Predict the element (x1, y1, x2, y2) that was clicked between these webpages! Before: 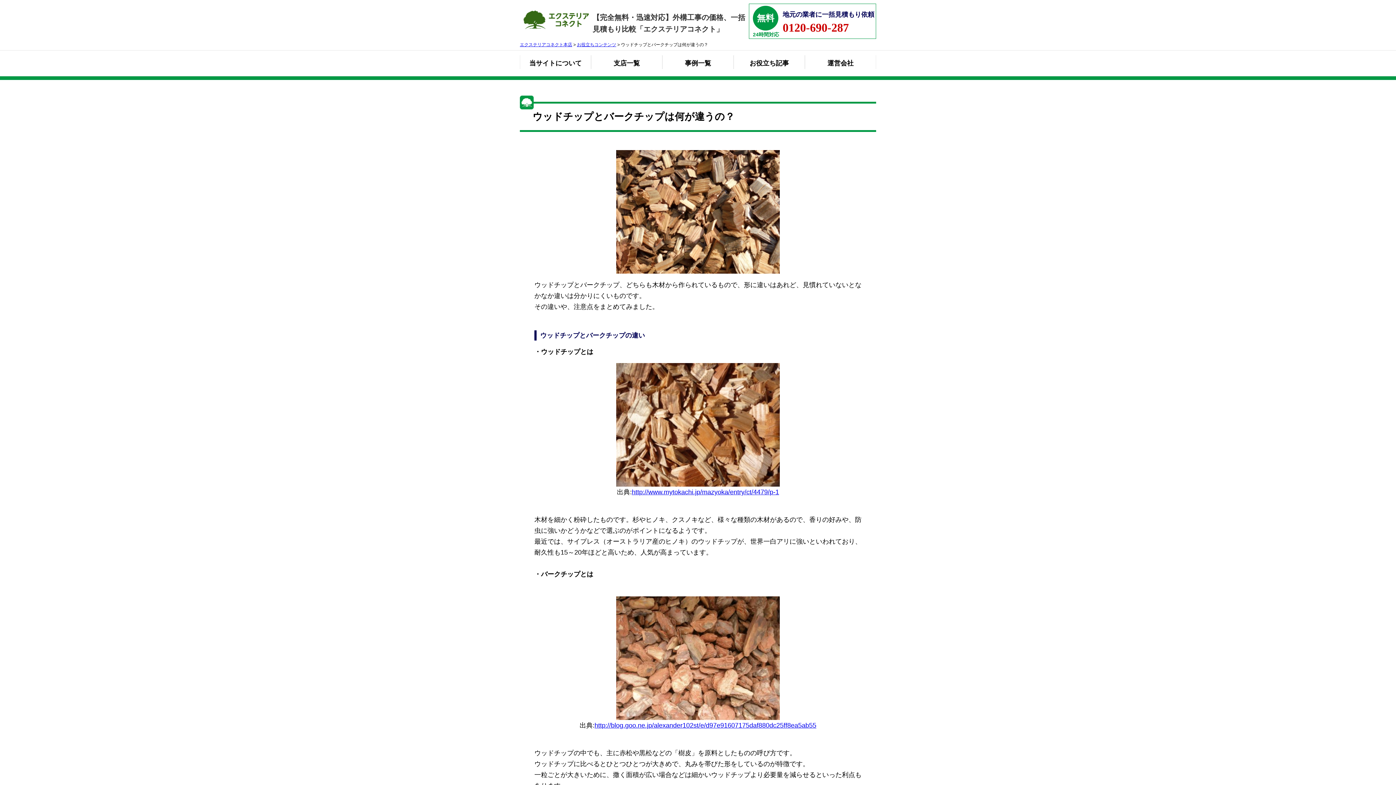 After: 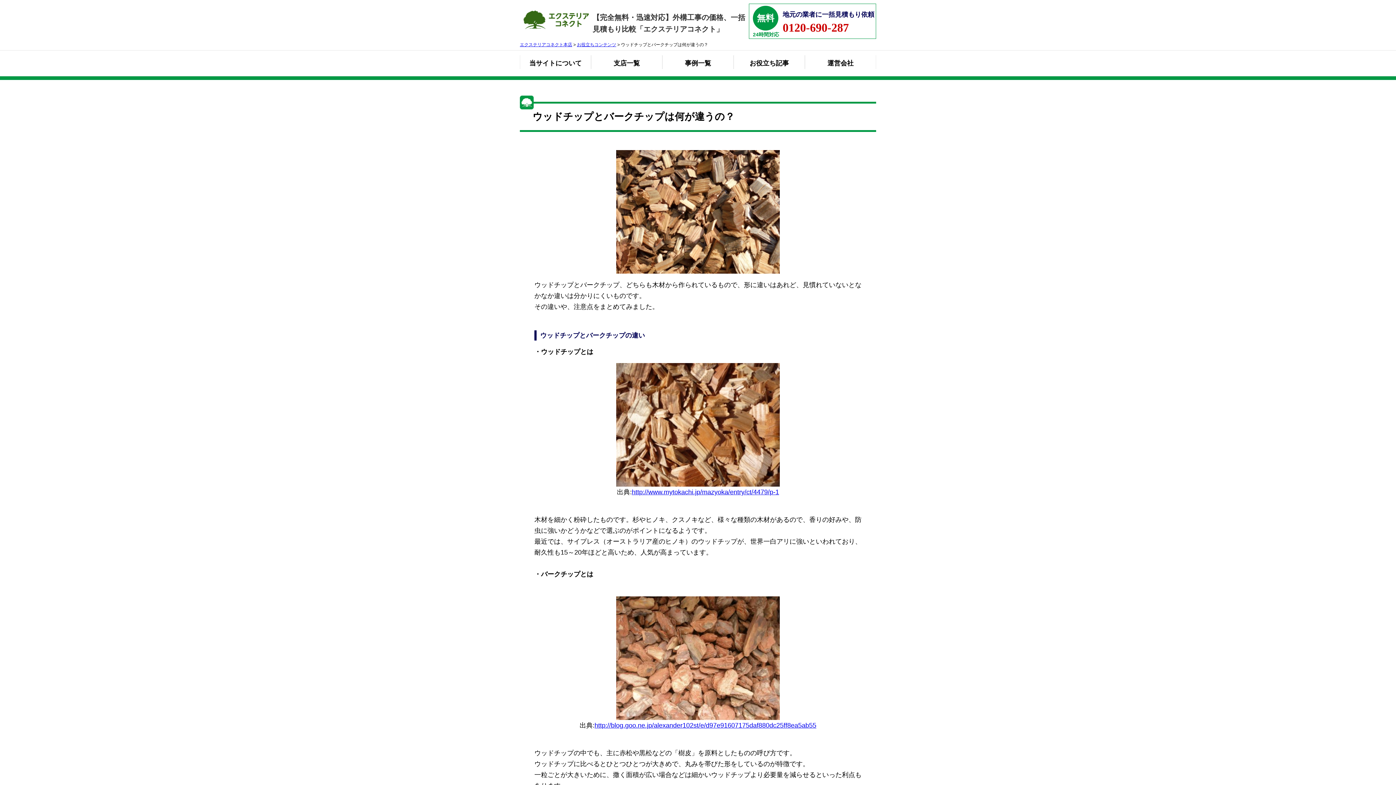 Action: bbox: (632, 488, 779, 496) label: http://www.mytokachi.jp/mazyoka/entry/ct/4479/p-1